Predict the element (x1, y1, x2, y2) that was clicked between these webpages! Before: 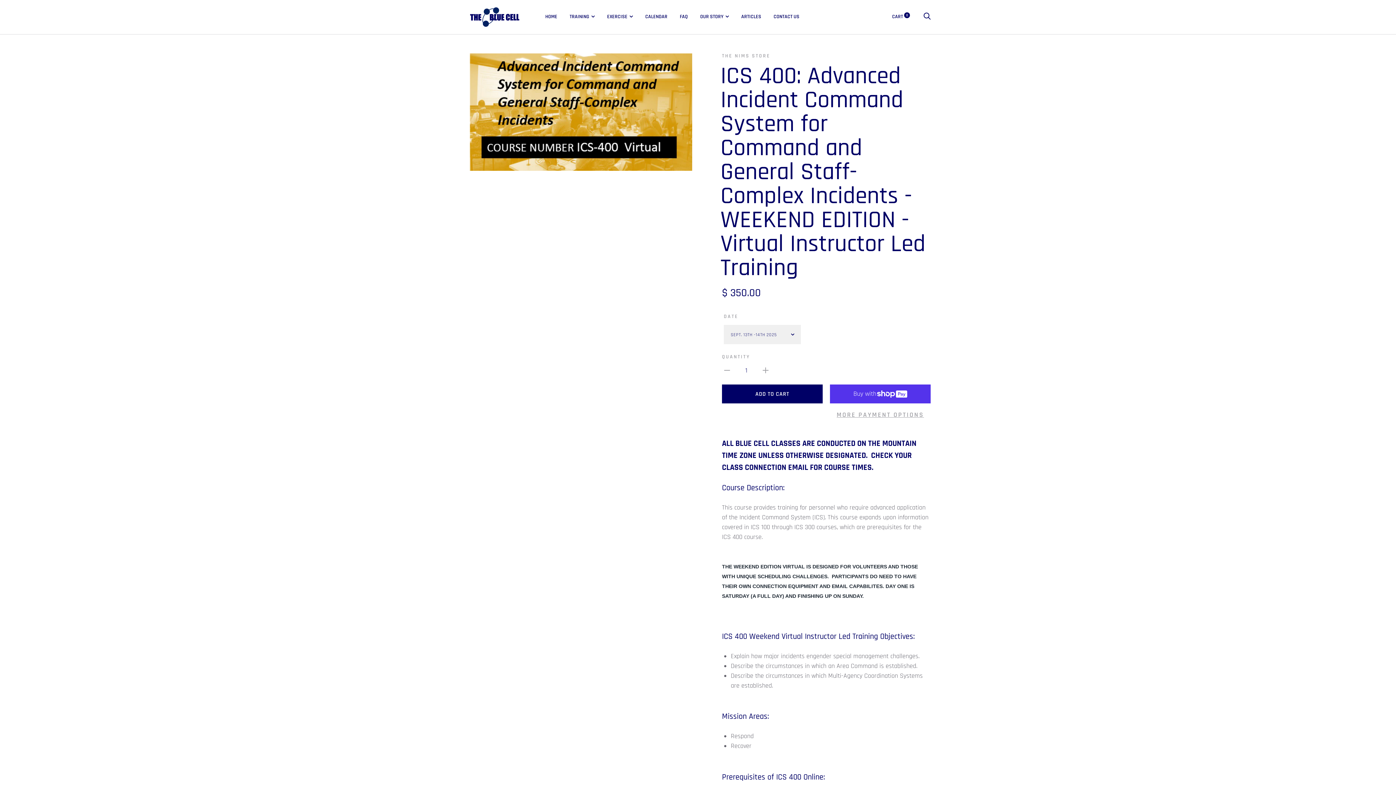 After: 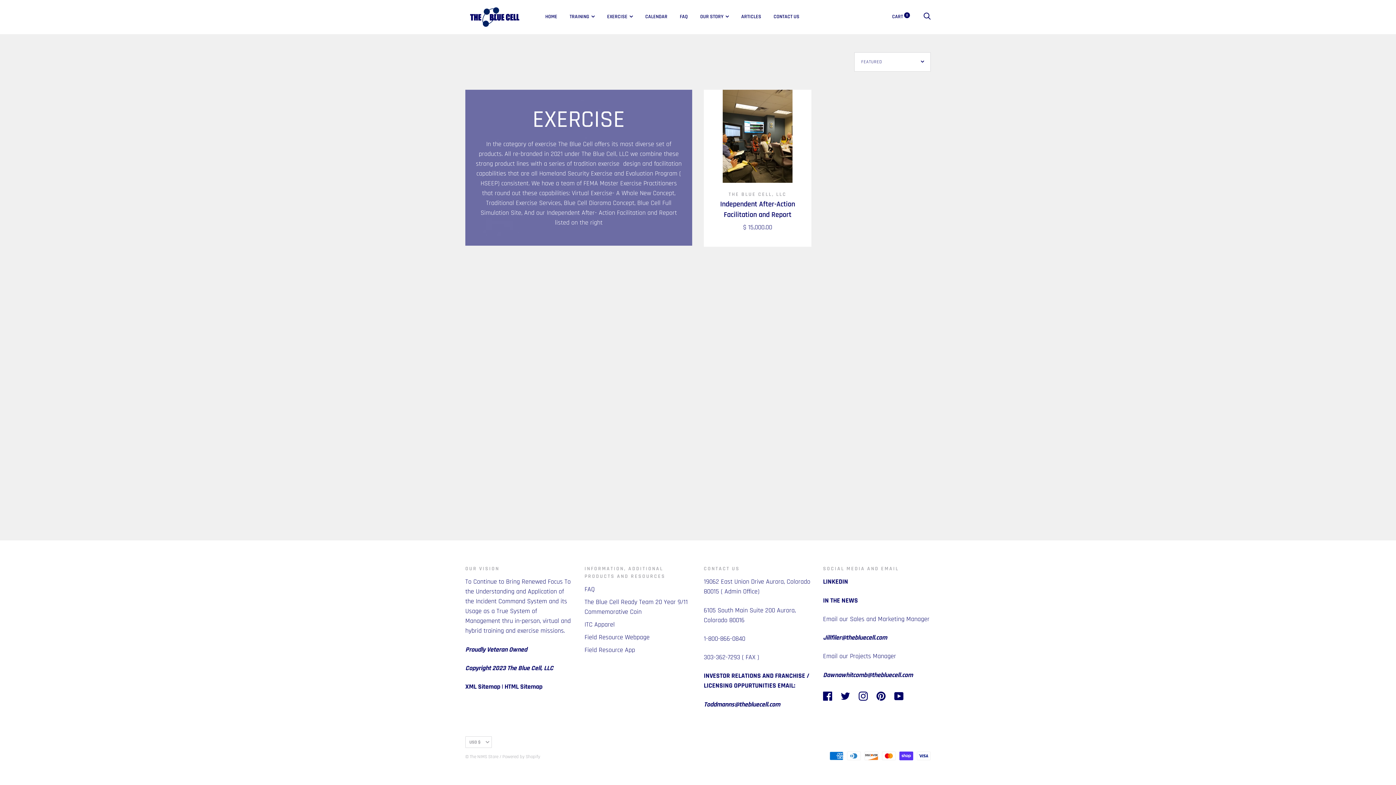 Action: bbox: (607, 13, 633, 20) label: EXERCISE